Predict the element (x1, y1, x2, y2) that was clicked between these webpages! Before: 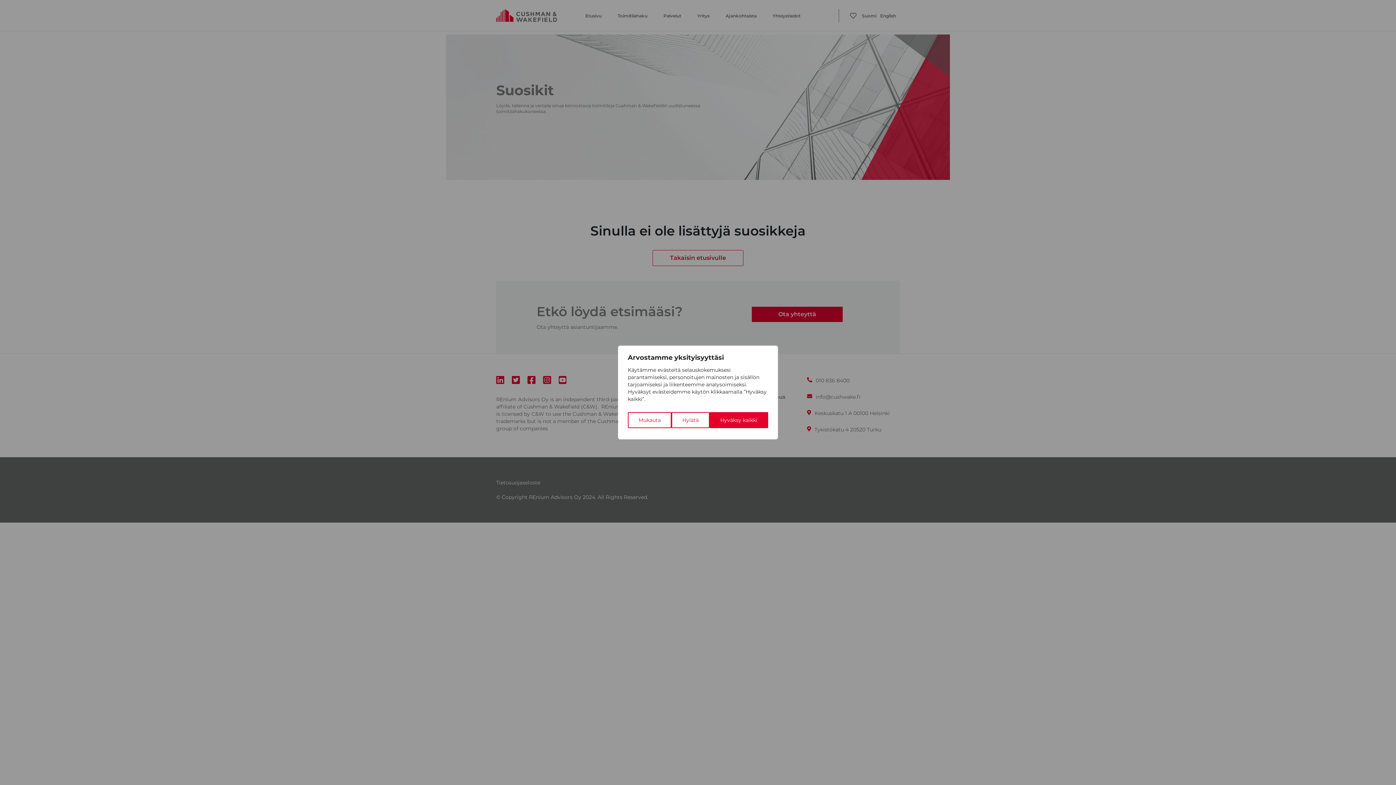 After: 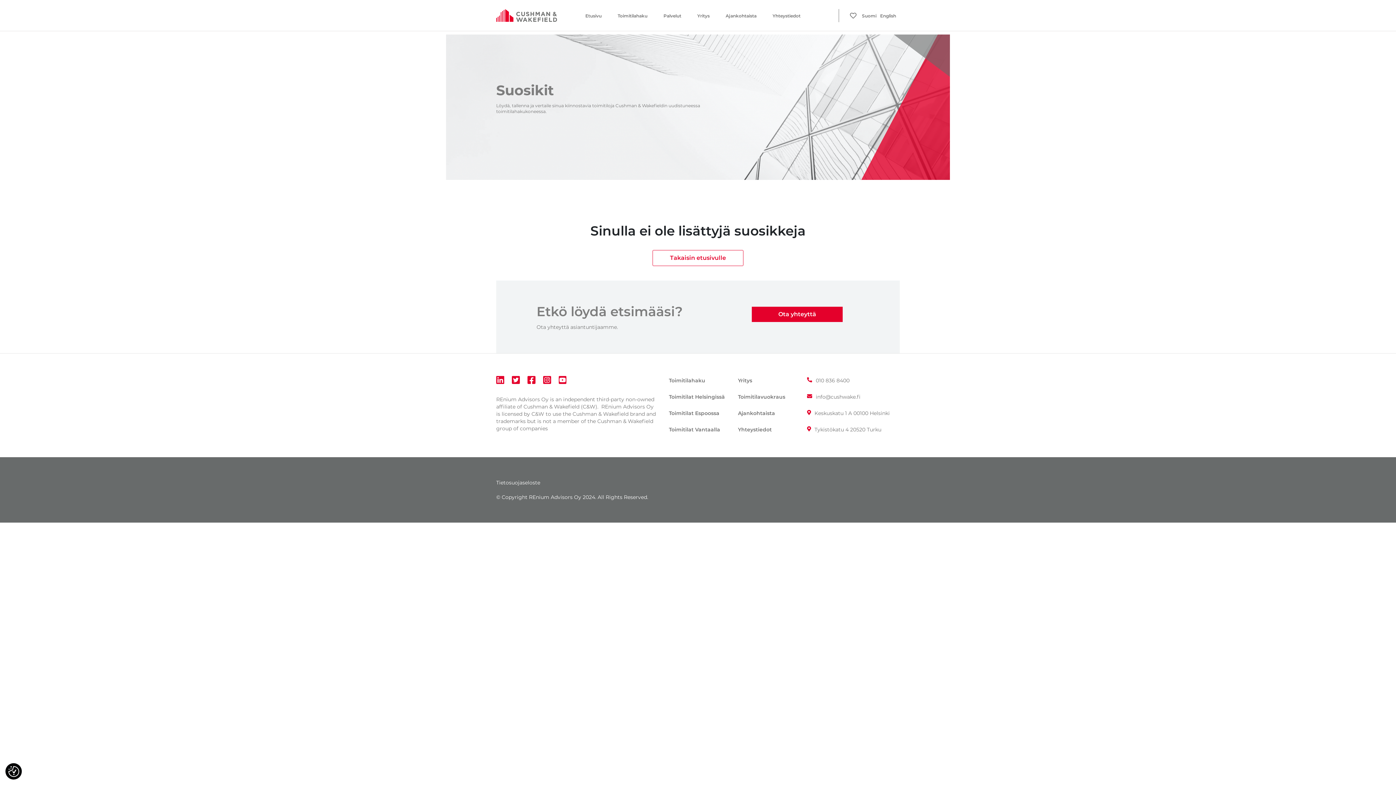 Action: bbox: (709, 412, 768, 428) label: Hyväksy kaikki